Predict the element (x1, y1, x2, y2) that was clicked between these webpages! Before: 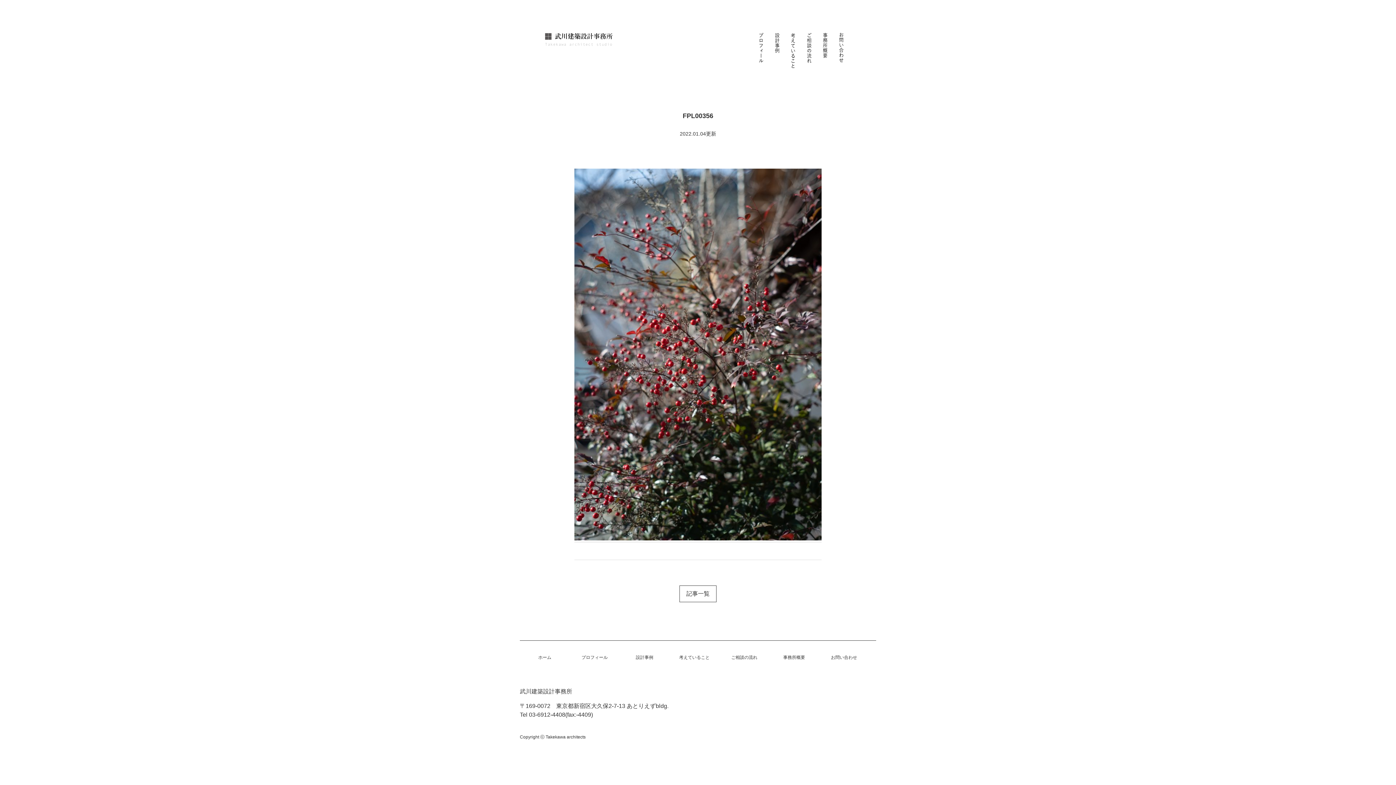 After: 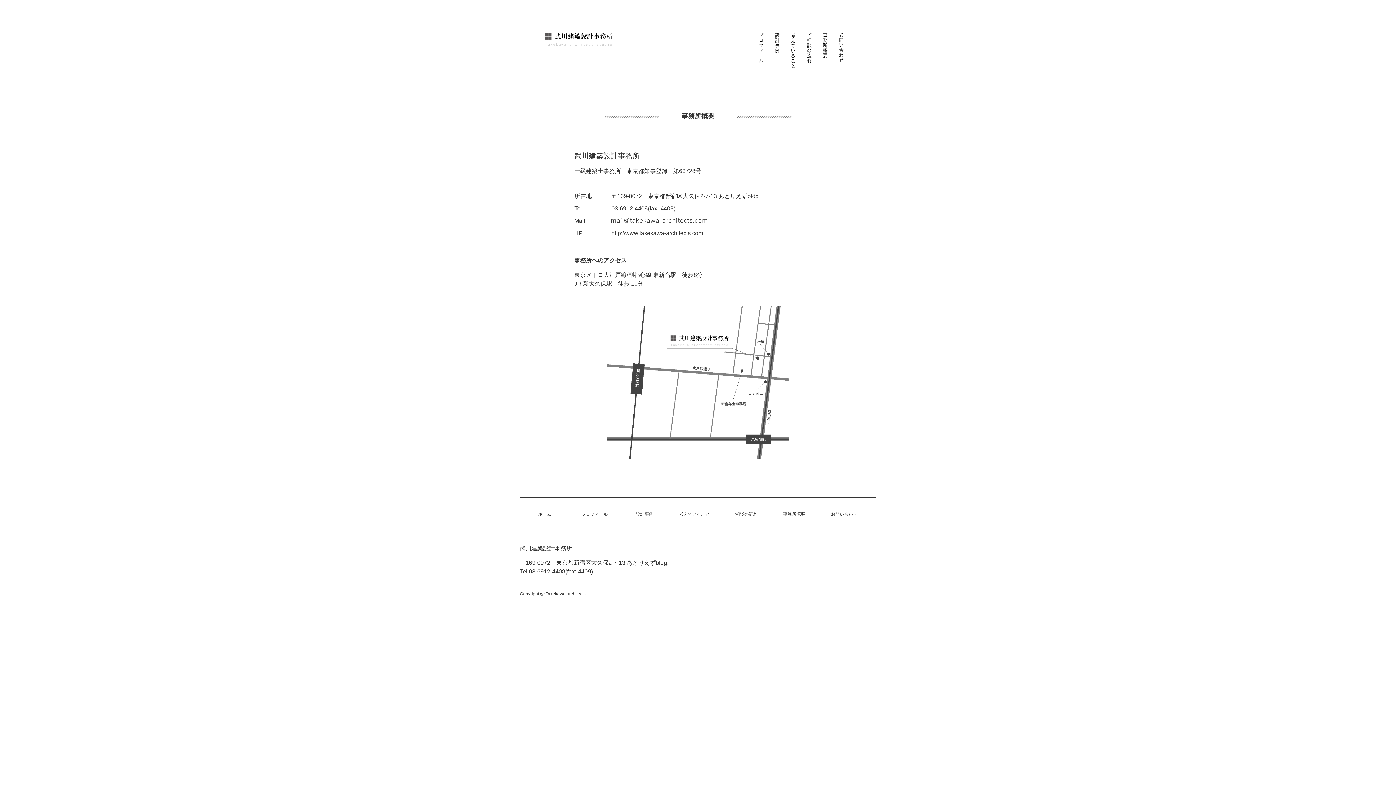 Action: label: 事務所概要 bbox: (783, 655, 805, 660)